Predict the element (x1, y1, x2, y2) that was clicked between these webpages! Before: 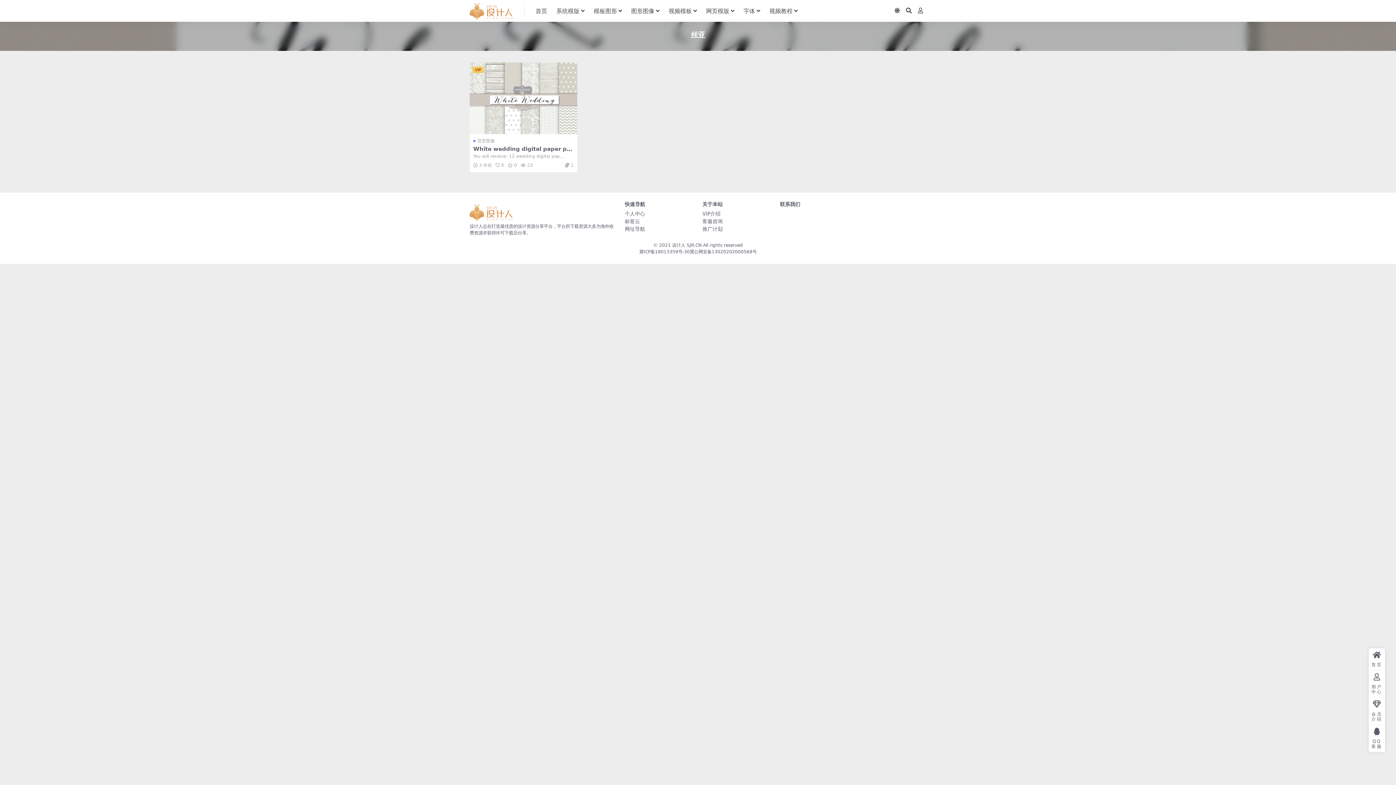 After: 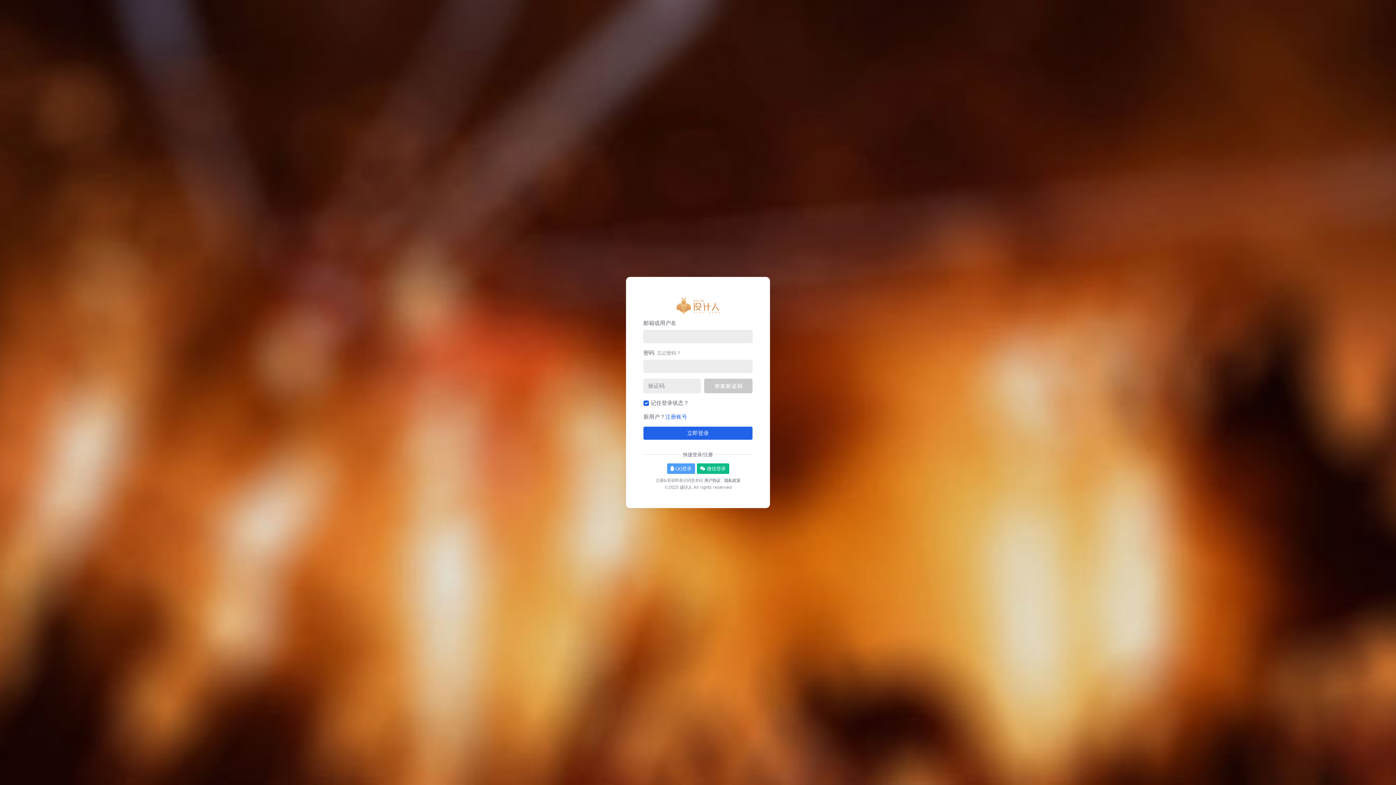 Action: label: 用户中心 bbox: (1369, 670, 1385, 698)